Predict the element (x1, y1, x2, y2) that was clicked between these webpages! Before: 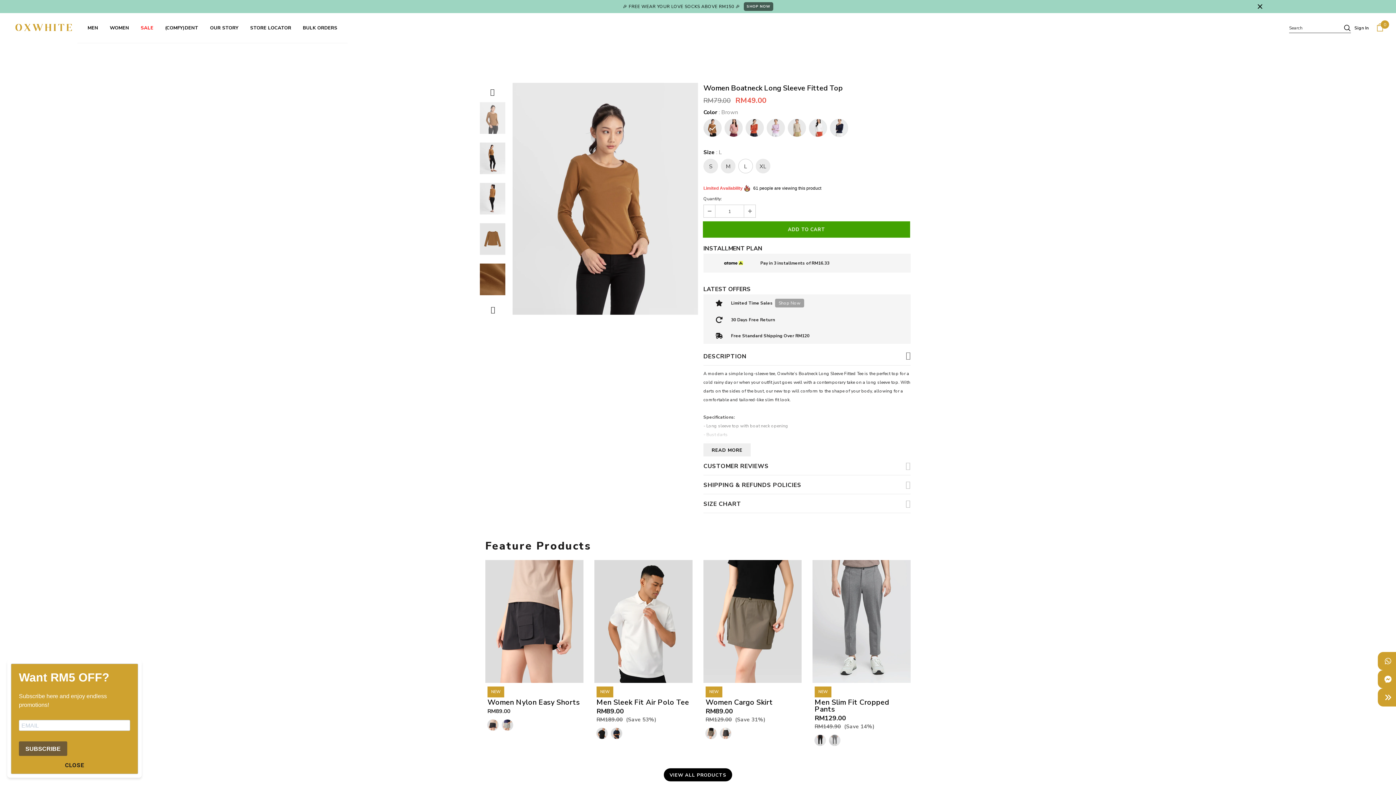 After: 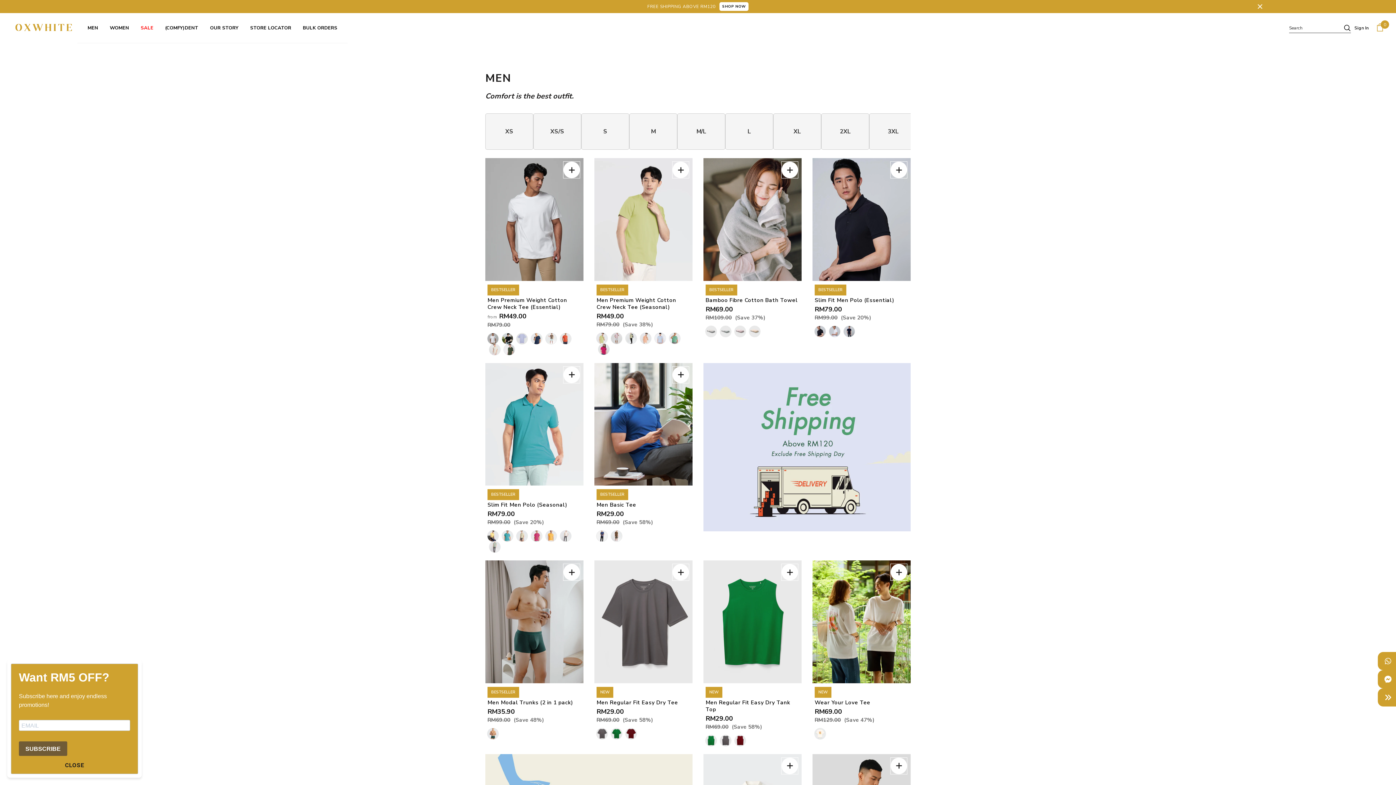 Action: bbox: (87, 19, 98, 42) label: MEN